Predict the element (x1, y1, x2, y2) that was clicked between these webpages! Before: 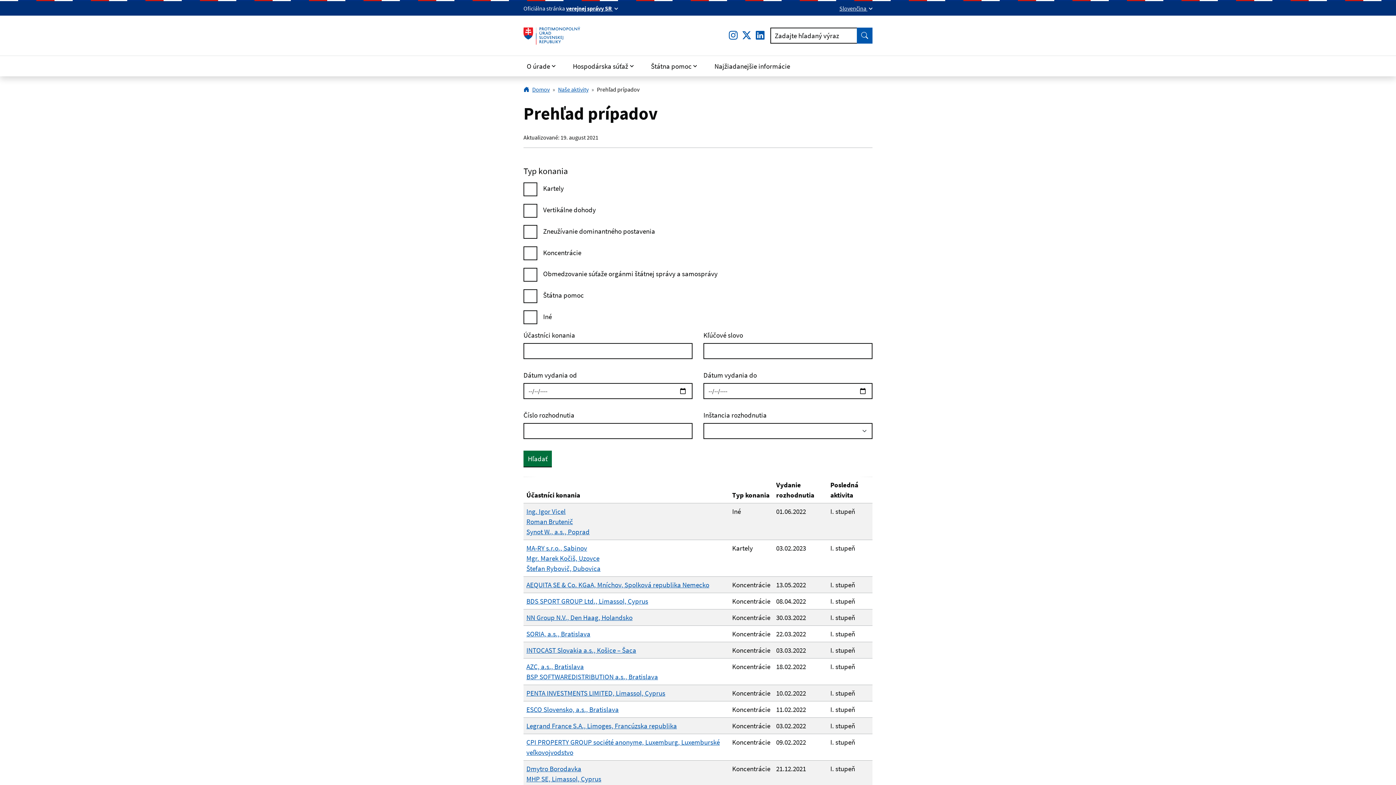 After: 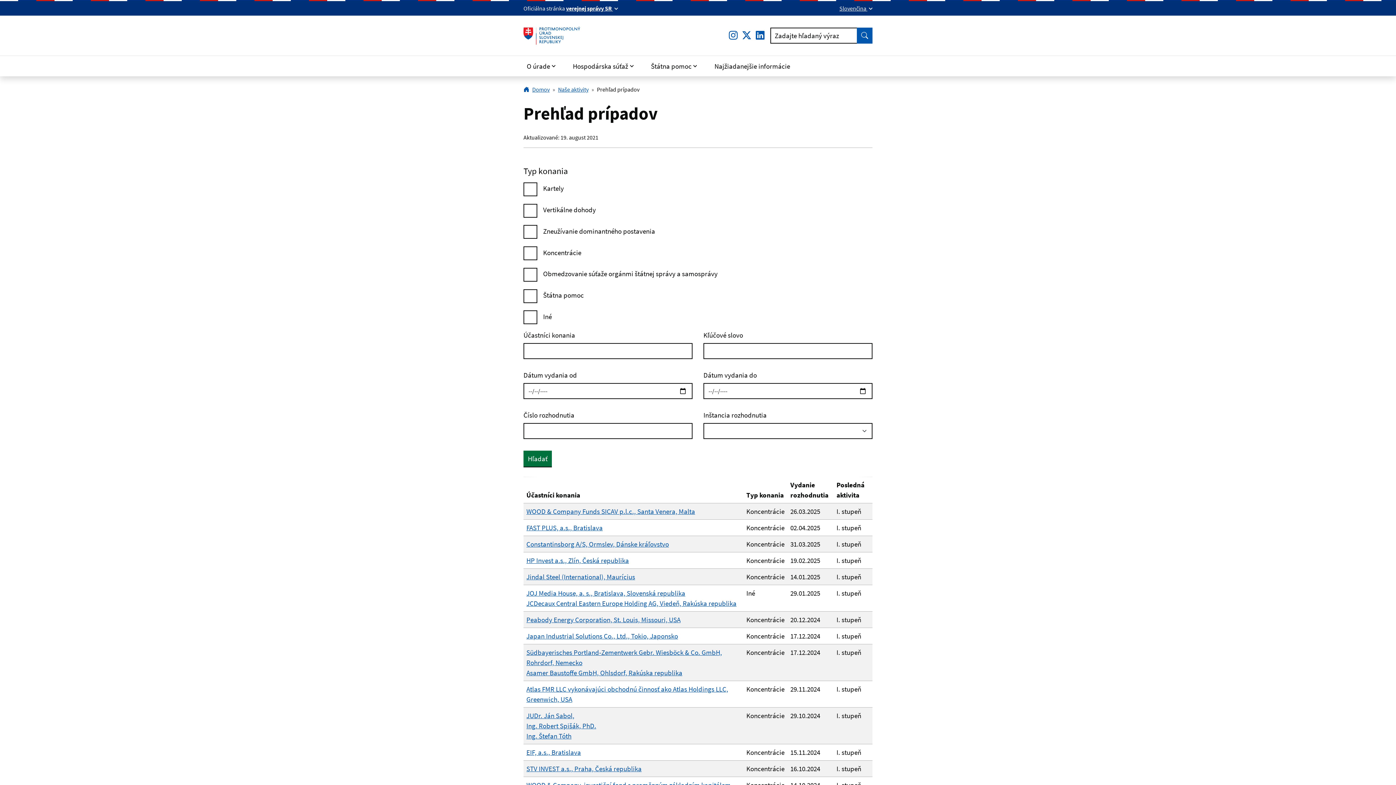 Action: bbox: (523, 451, 552, 467) label: Hľadať